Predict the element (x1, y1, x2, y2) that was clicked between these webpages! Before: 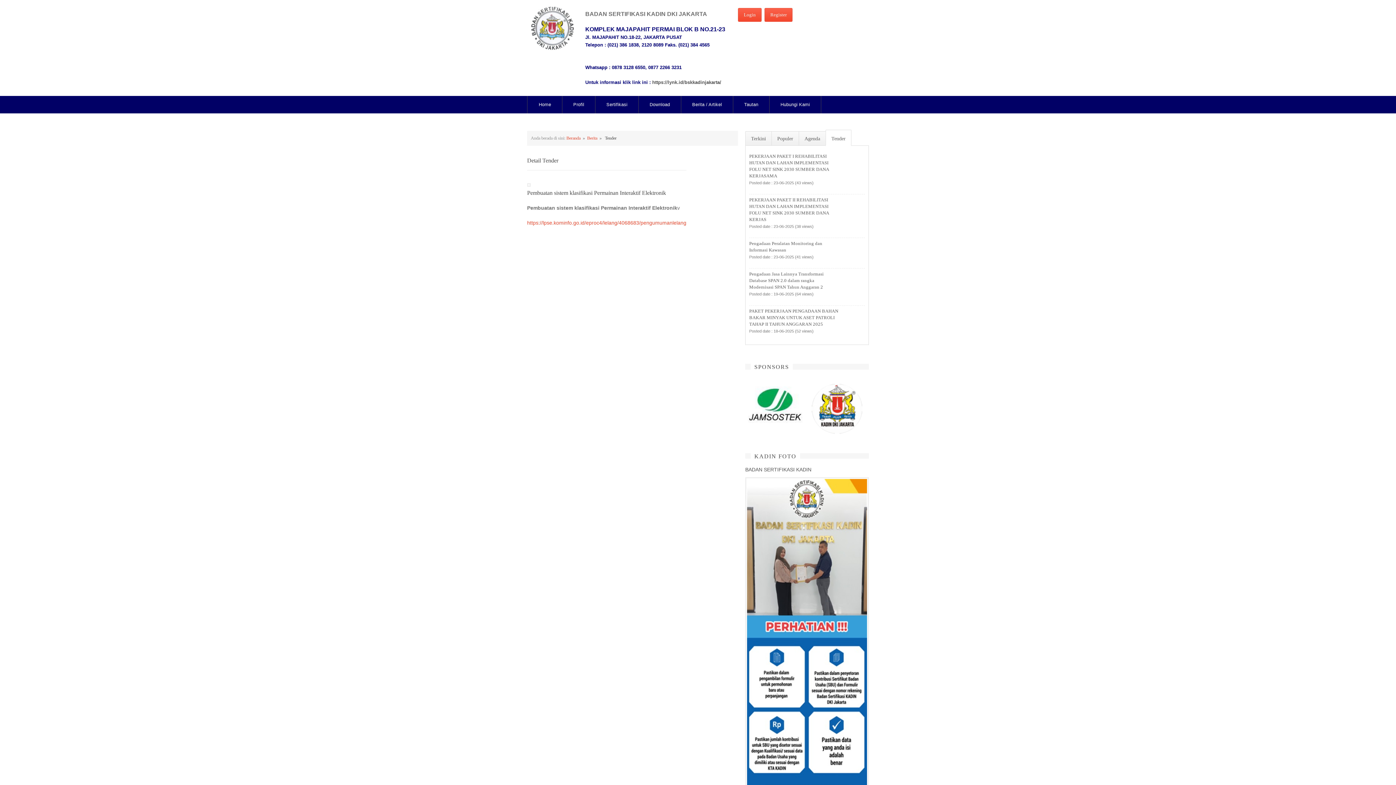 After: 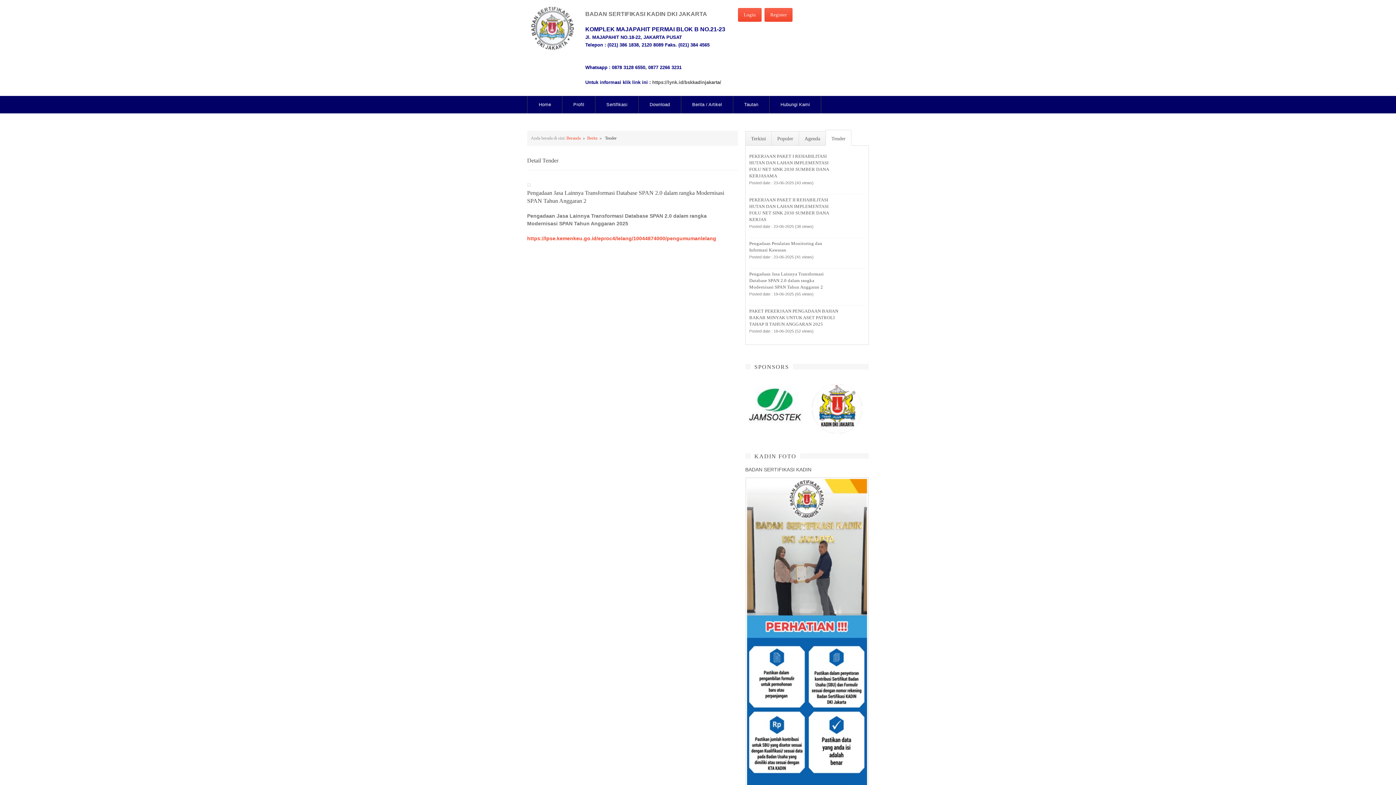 Action: label: Pengadaan Jasa Lainnya Transformasi Database SPAN 2.0 dalam rangka Modernisasi SPAN Tahun Anggaran 2 bbox: (749, 271, 824, 289)